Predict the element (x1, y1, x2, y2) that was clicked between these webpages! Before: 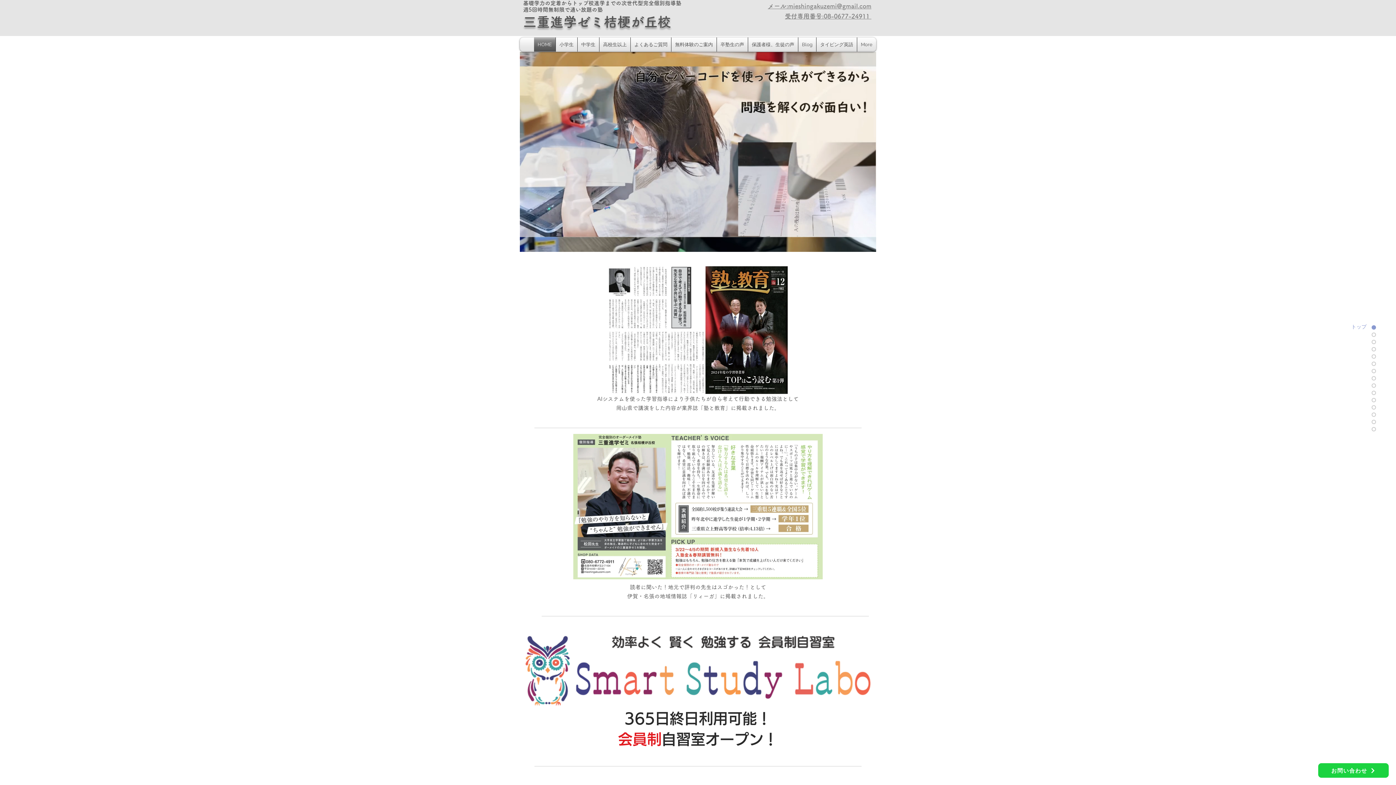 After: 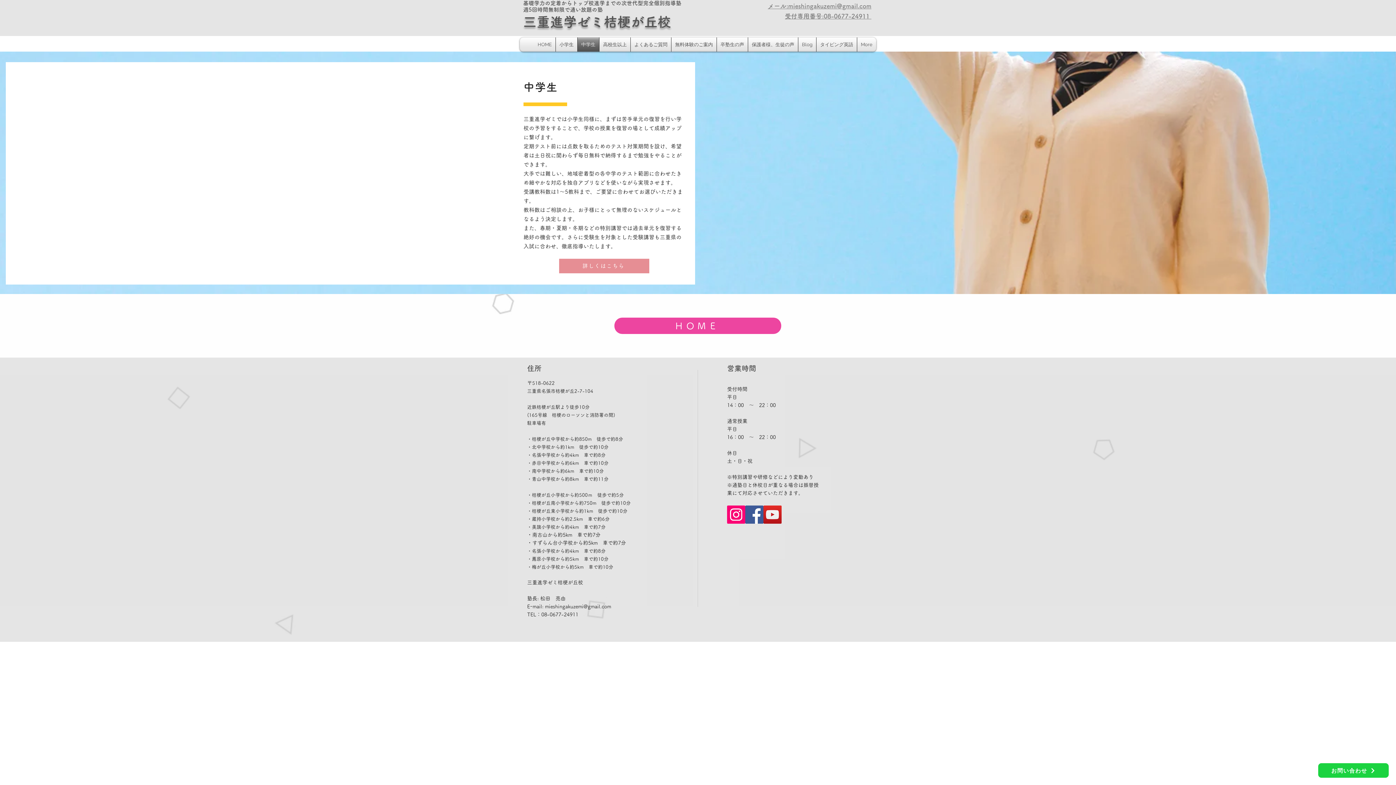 Action: label: 中学生 bbox: (577, 37, 599, 51)